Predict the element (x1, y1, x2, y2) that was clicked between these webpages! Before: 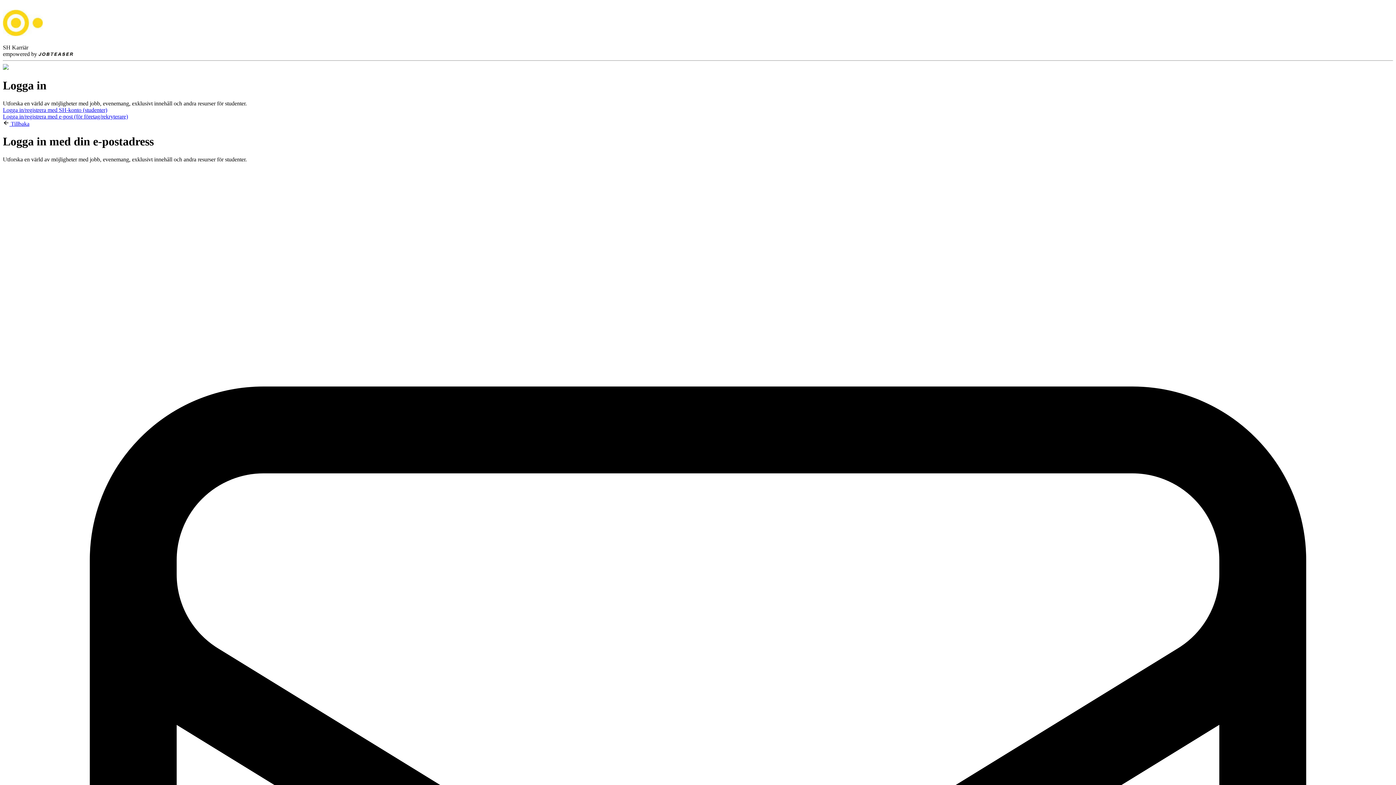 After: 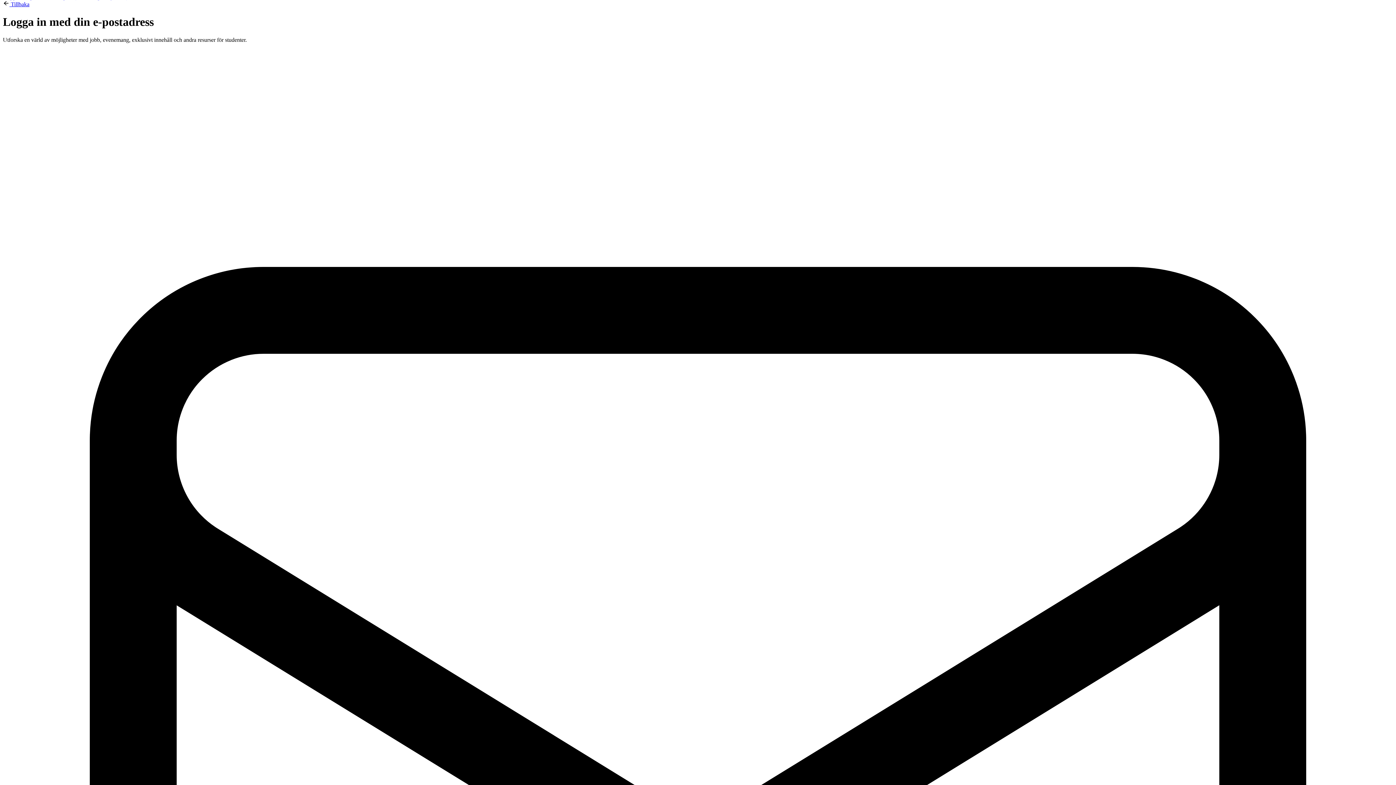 Action: label: Logga in/registrera med e-post (för företag/rekryterare) bbox: (2, 113, 128, 119)